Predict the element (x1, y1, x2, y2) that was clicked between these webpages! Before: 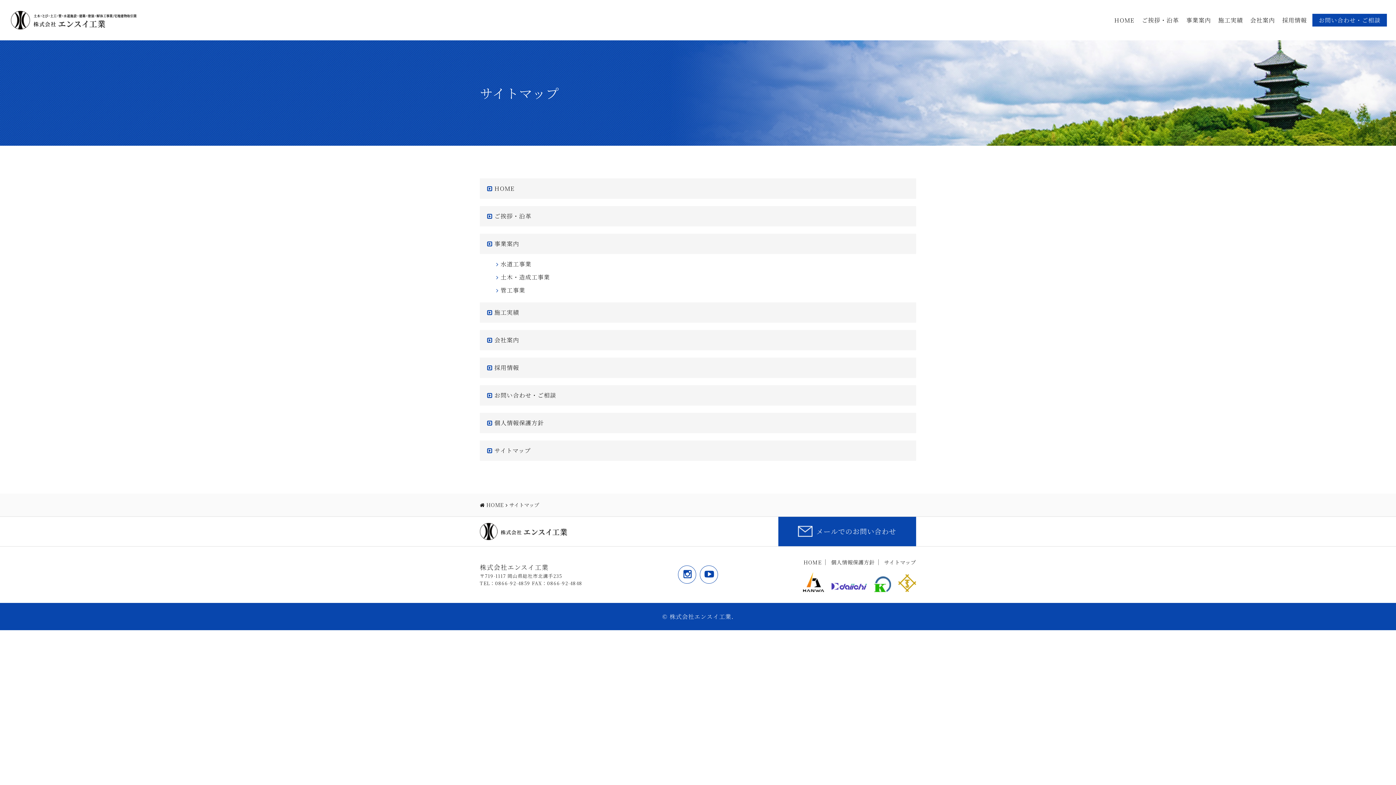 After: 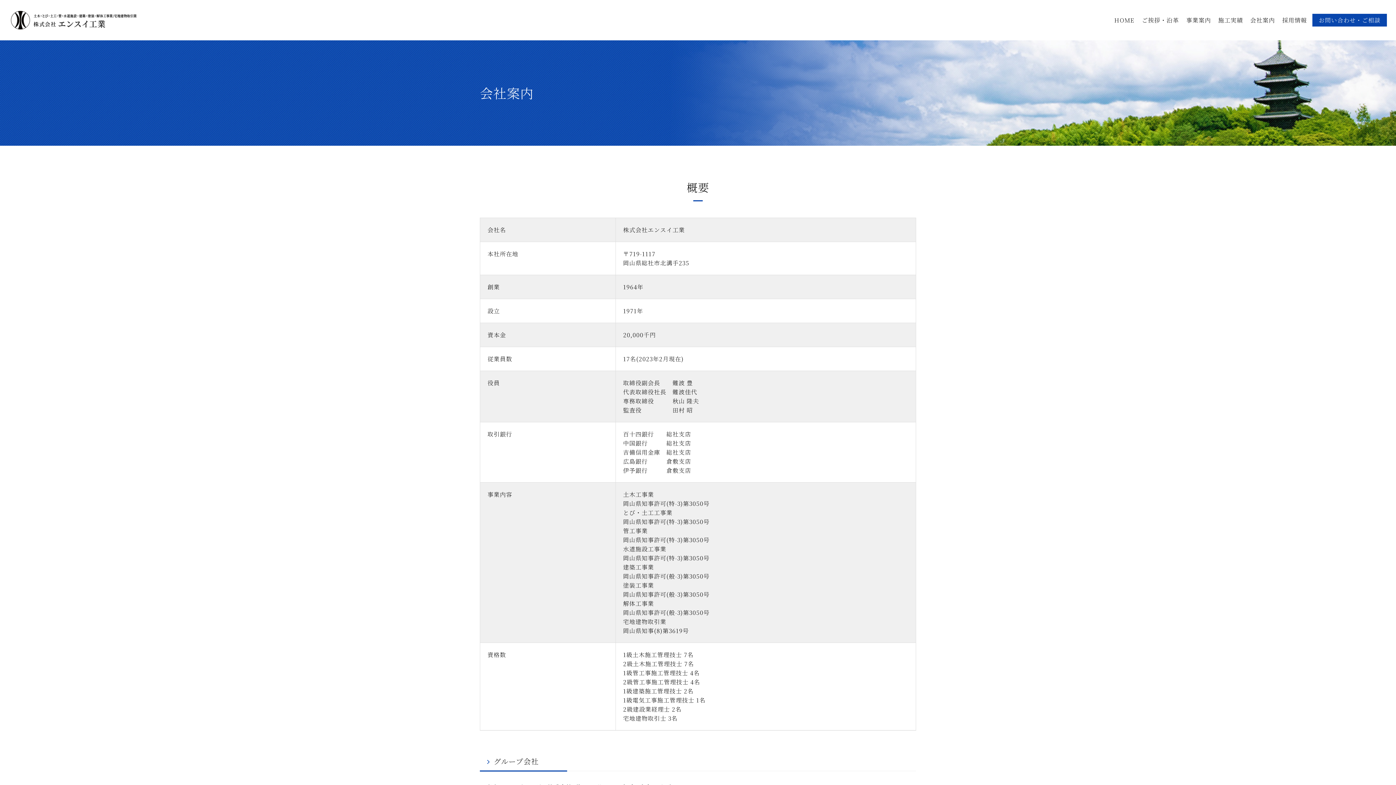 Action: bbox: (480, 330, 916, 350) label: 会社案内